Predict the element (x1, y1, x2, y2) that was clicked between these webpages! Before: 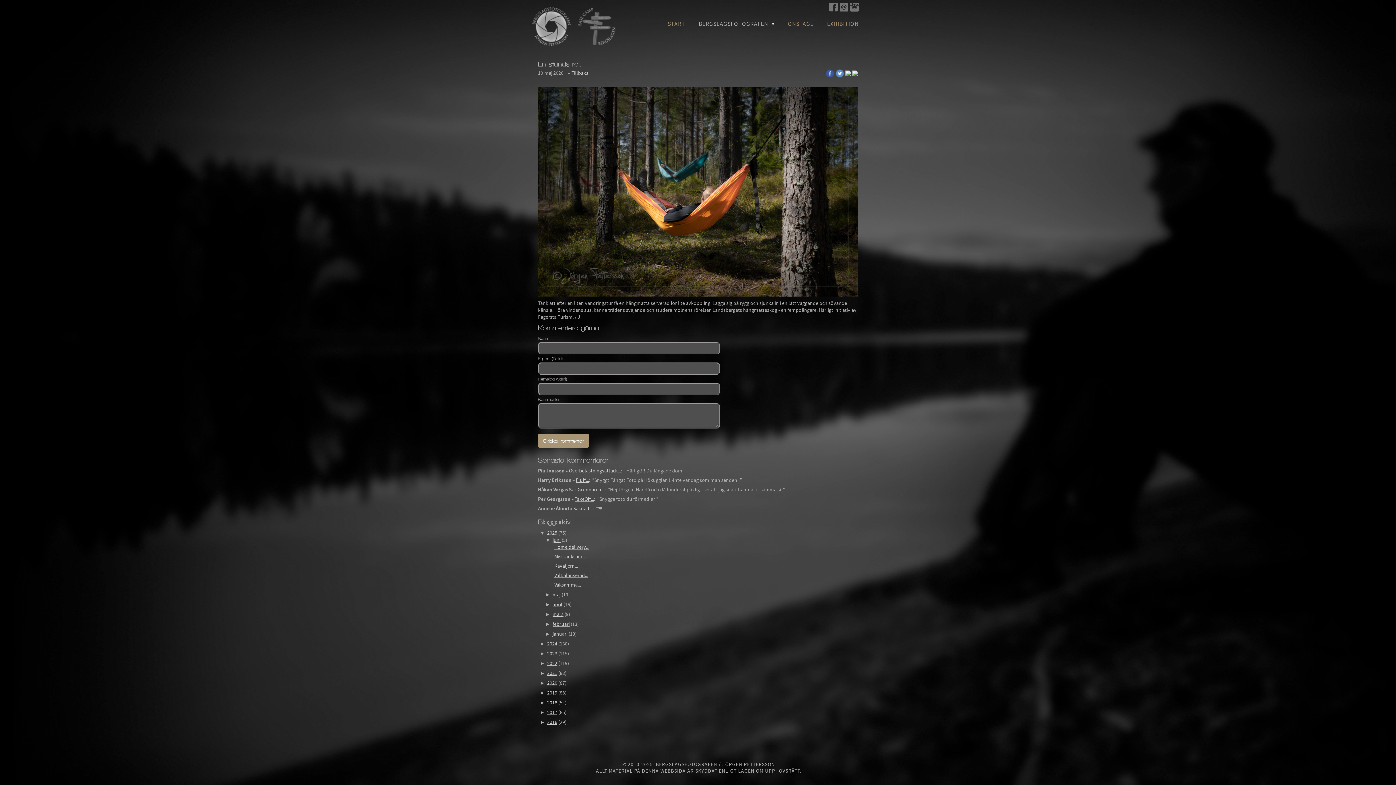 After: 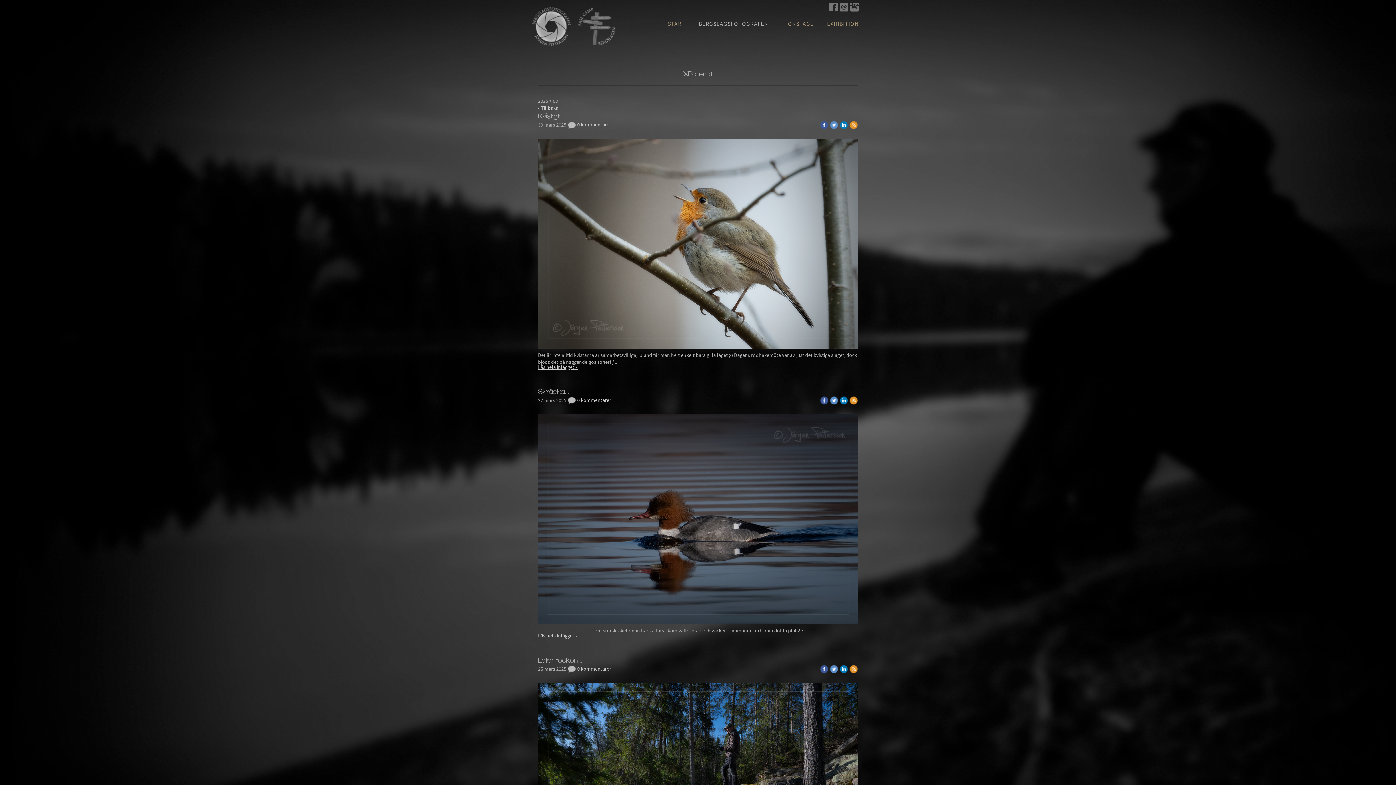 Action: label: mars bbox: (552, 611, 563, 618)